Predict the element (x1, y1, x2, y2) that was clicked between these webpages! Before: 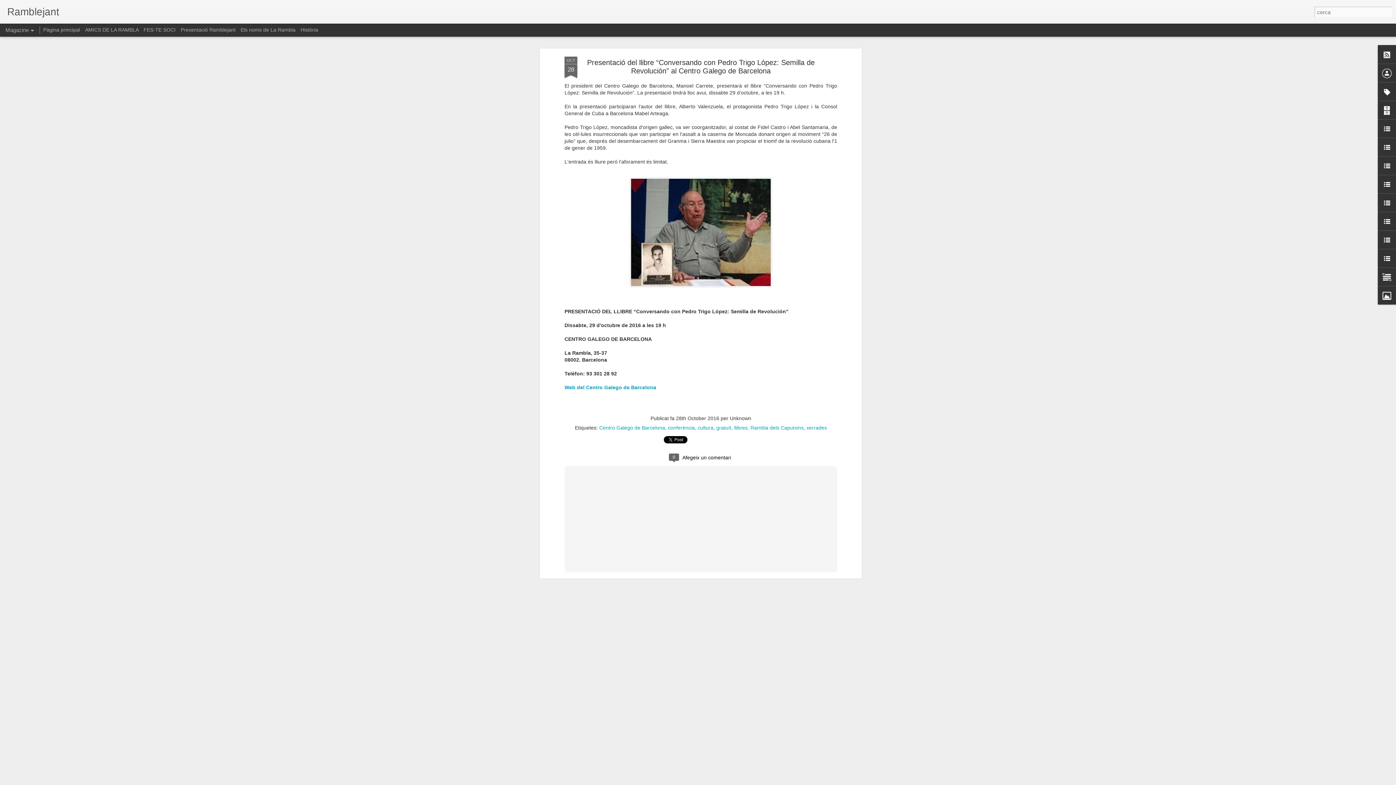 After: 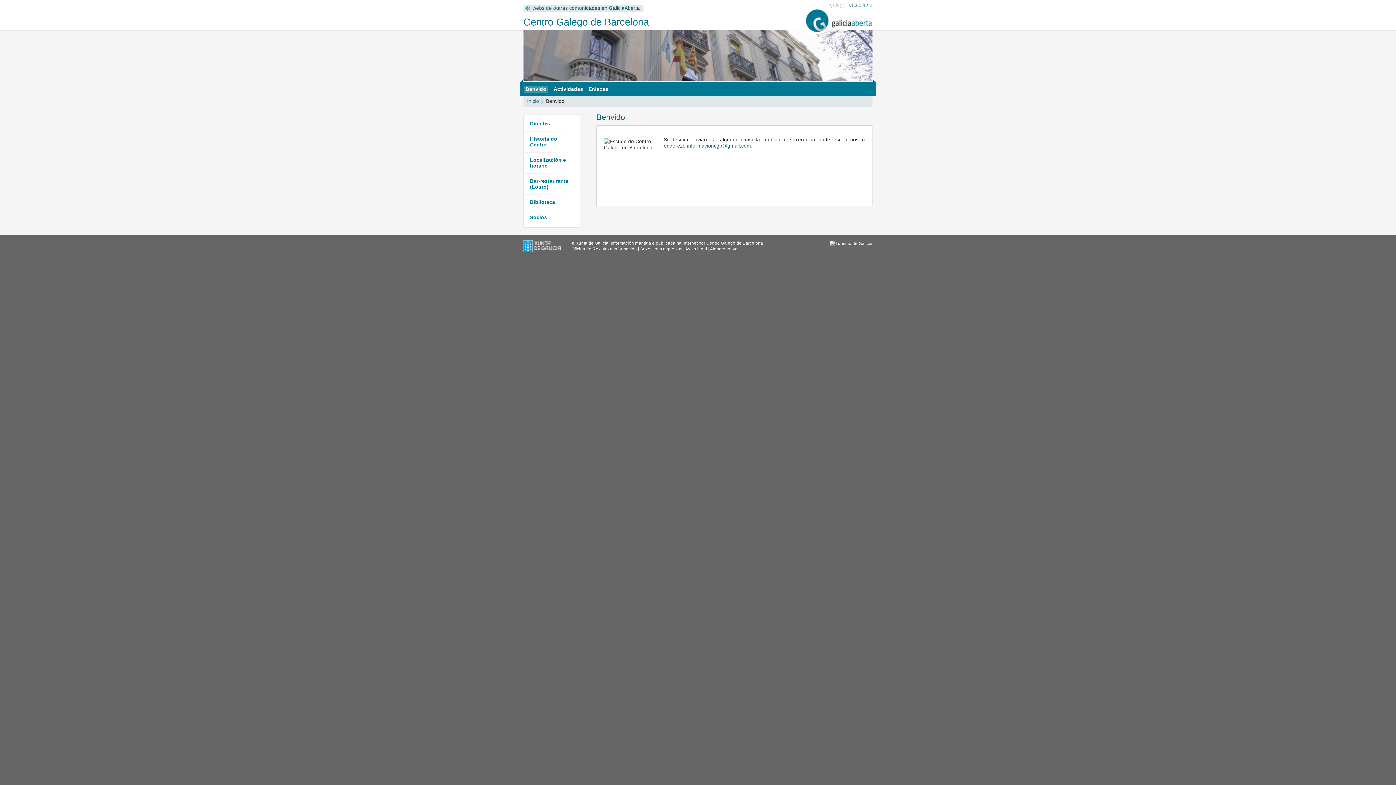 Action: label: Web del Centro Galego de Barcelona bbox: (564, 384, 656, 390)